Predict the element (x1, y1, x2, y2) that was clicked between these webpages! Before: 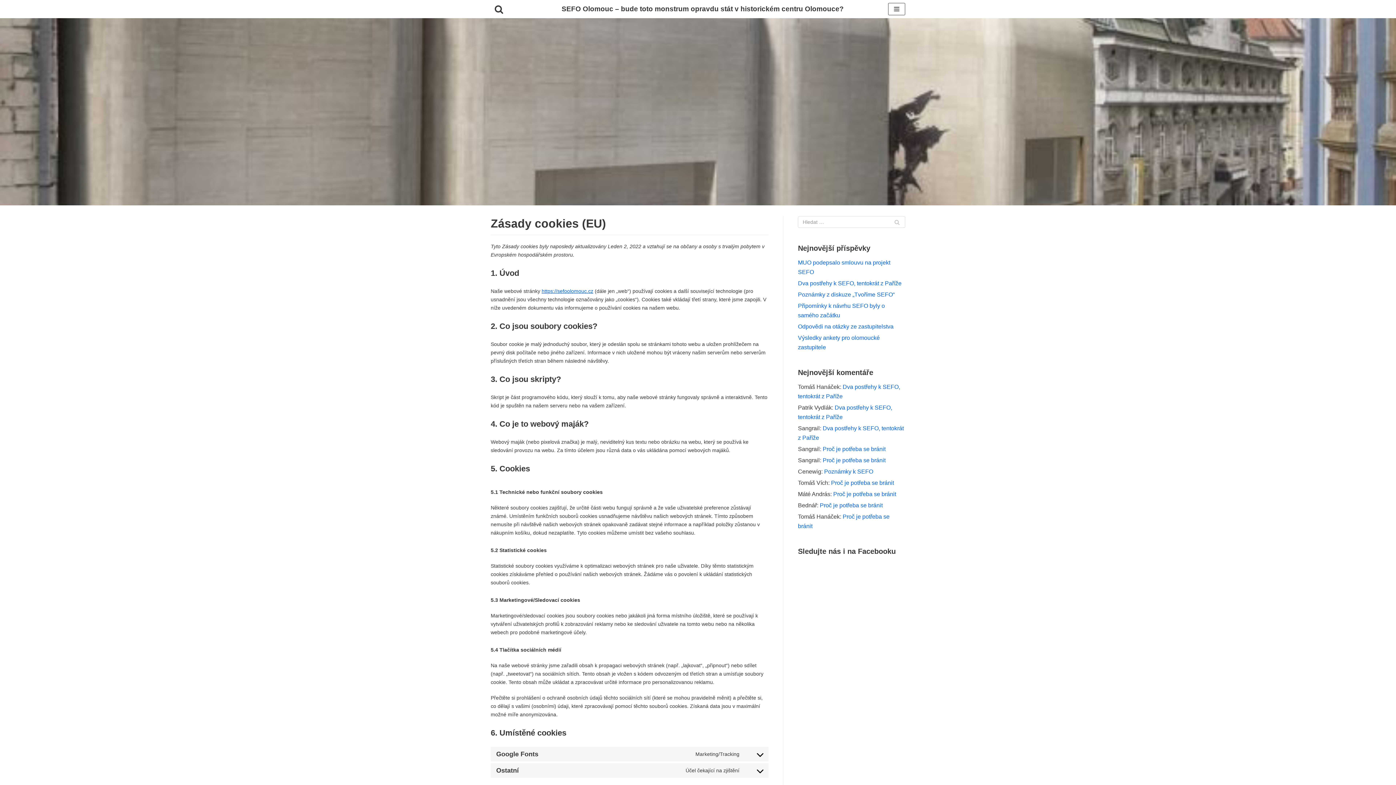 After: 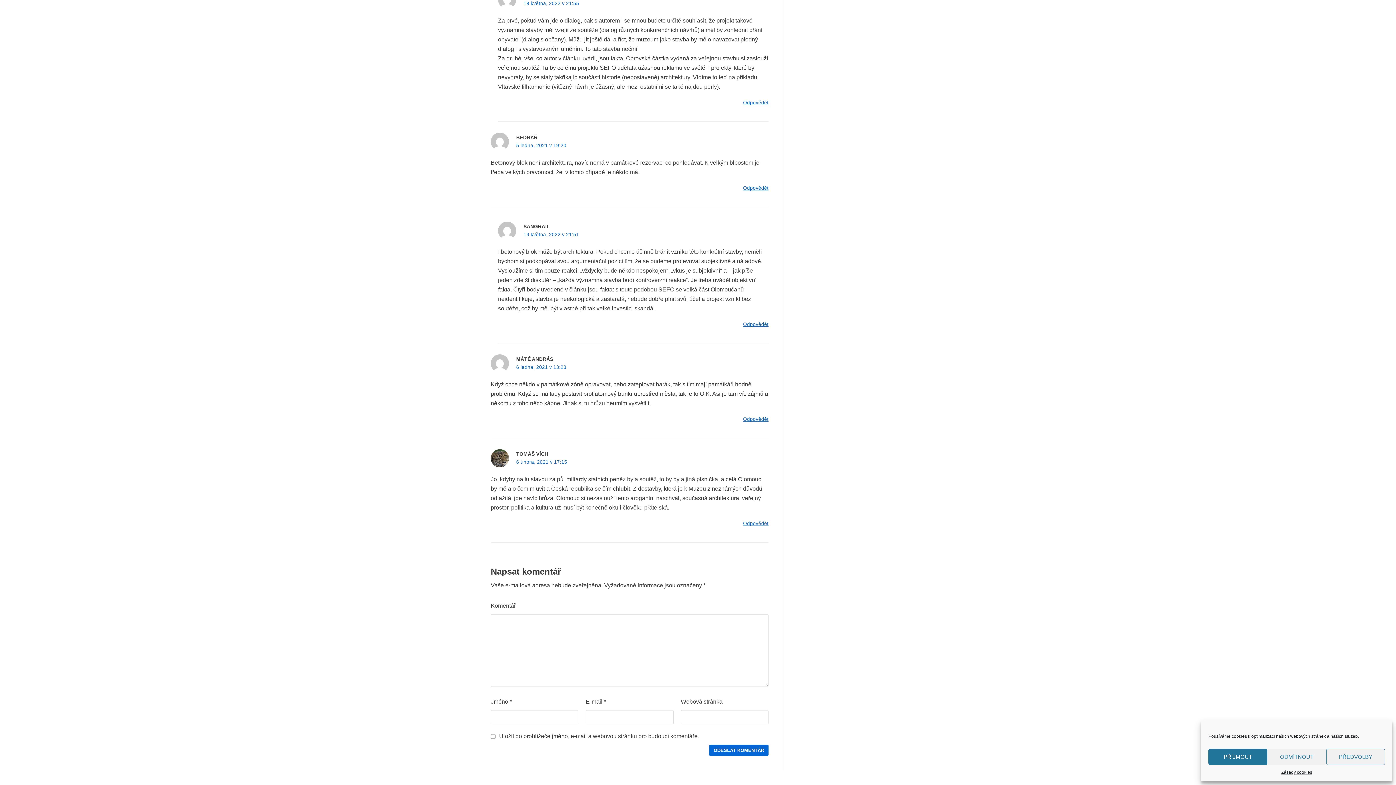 Action: bbox: (831, 480, 894, 486) label: Proč je potřeba se bránit